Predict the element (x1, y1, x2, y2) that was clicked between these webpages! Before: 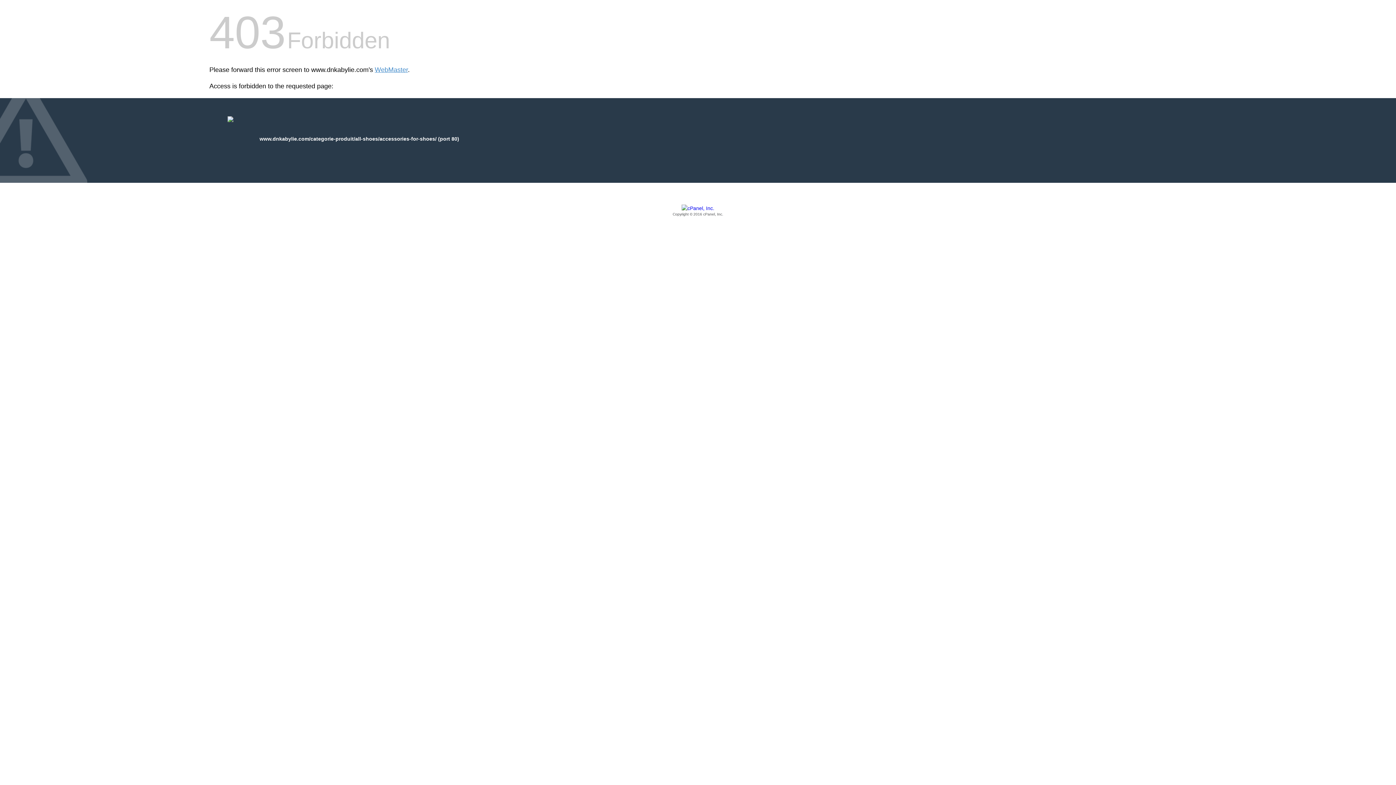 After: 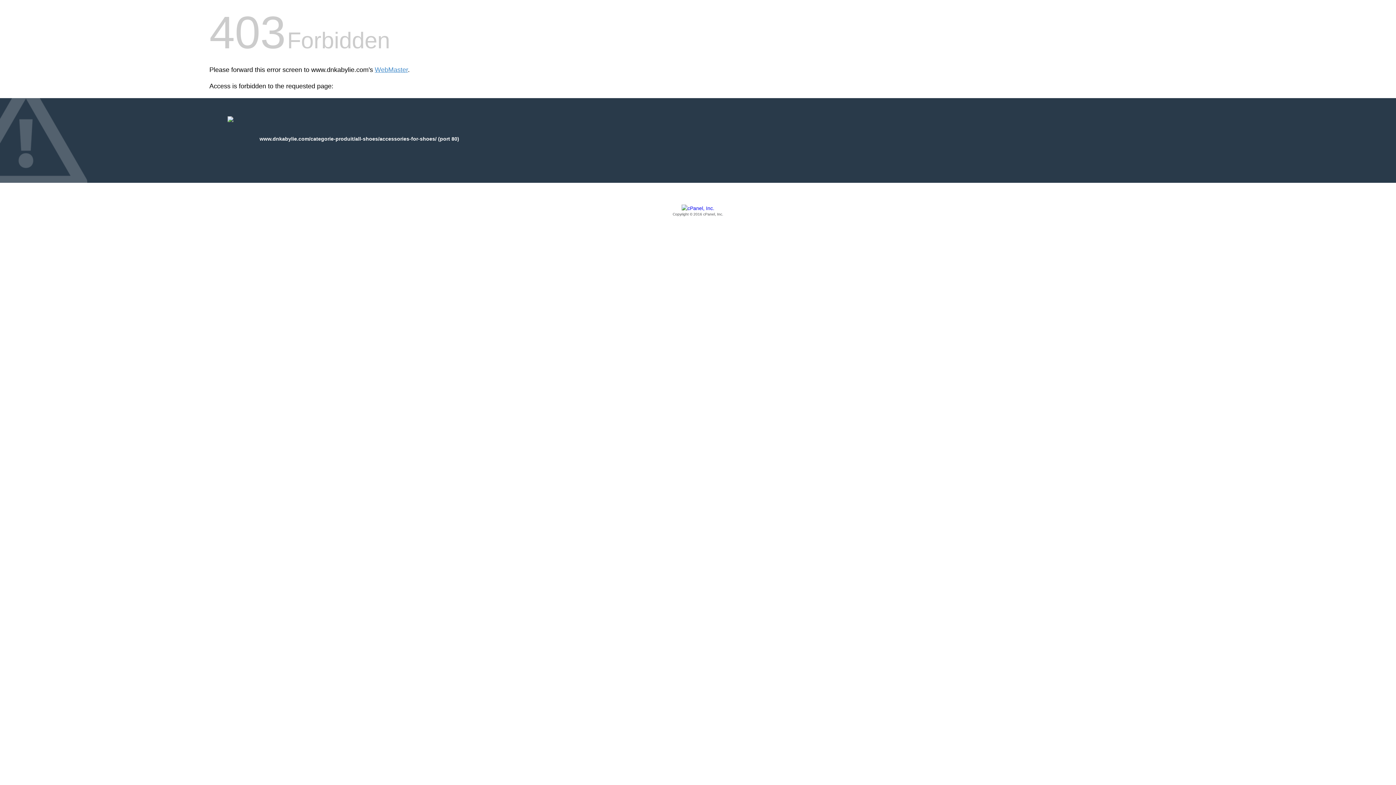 Action: bbox: (209, 205, 1186, 217) label: Copyright © 2016 cPanel, Inc.